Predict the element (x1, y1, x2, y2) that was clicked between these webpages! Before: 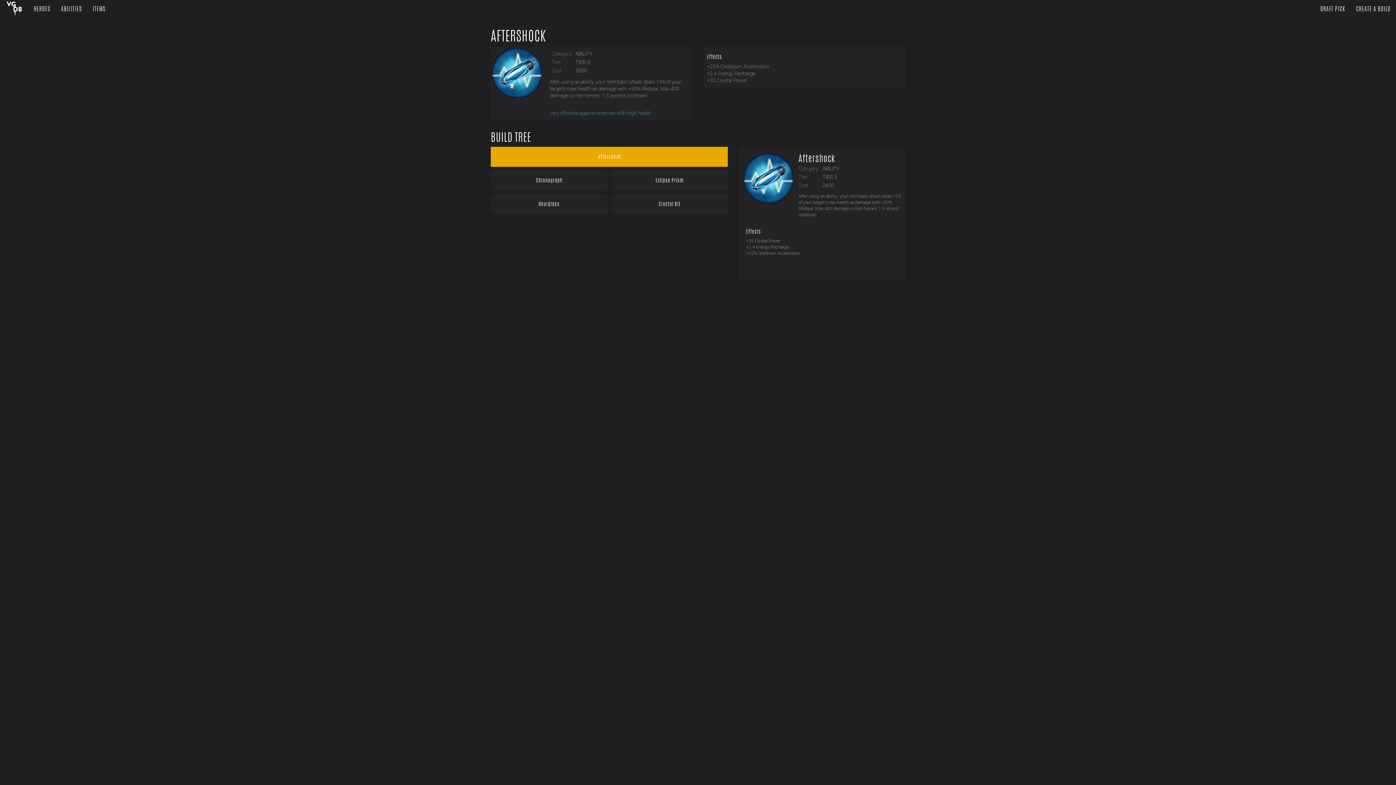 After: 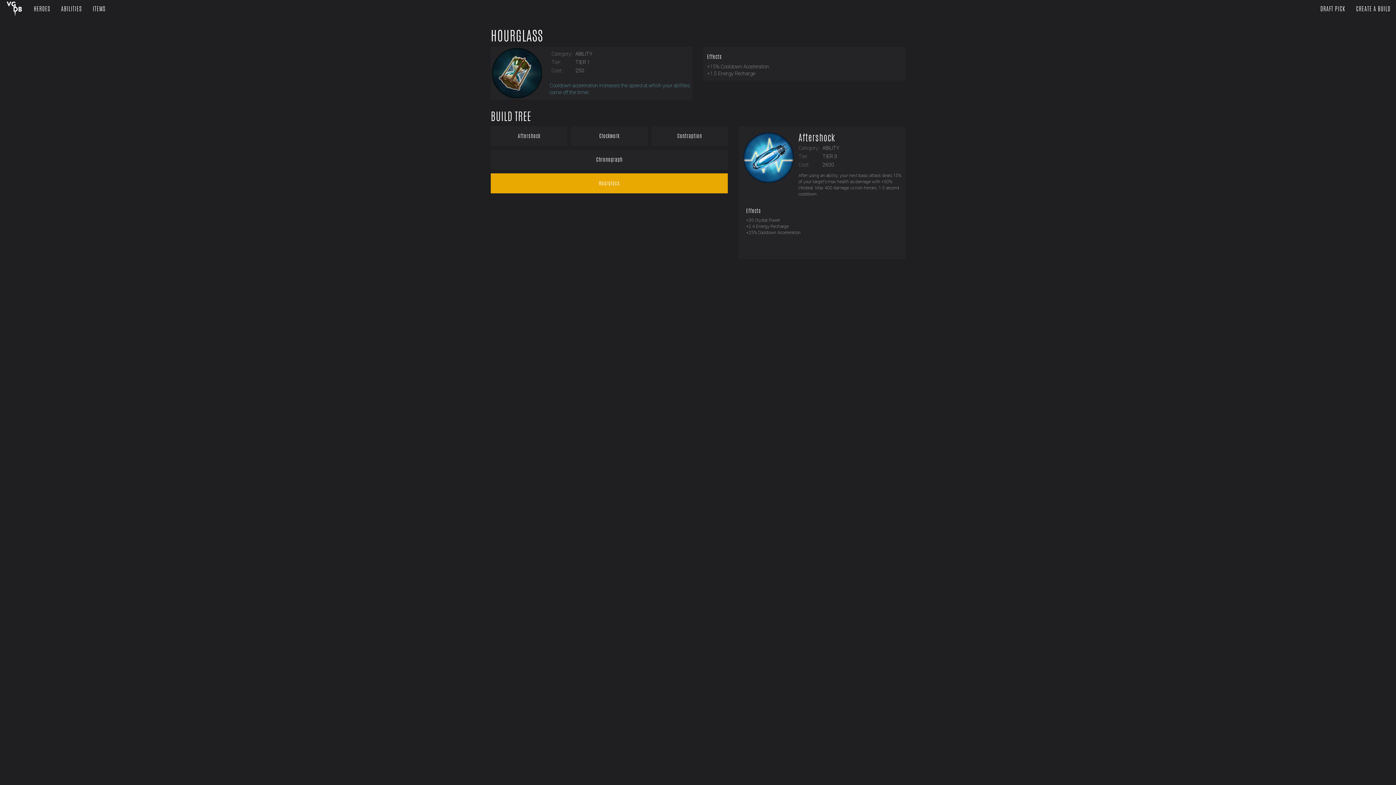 Action: bbox: (490, 194, 607, 214) label: Hourglass